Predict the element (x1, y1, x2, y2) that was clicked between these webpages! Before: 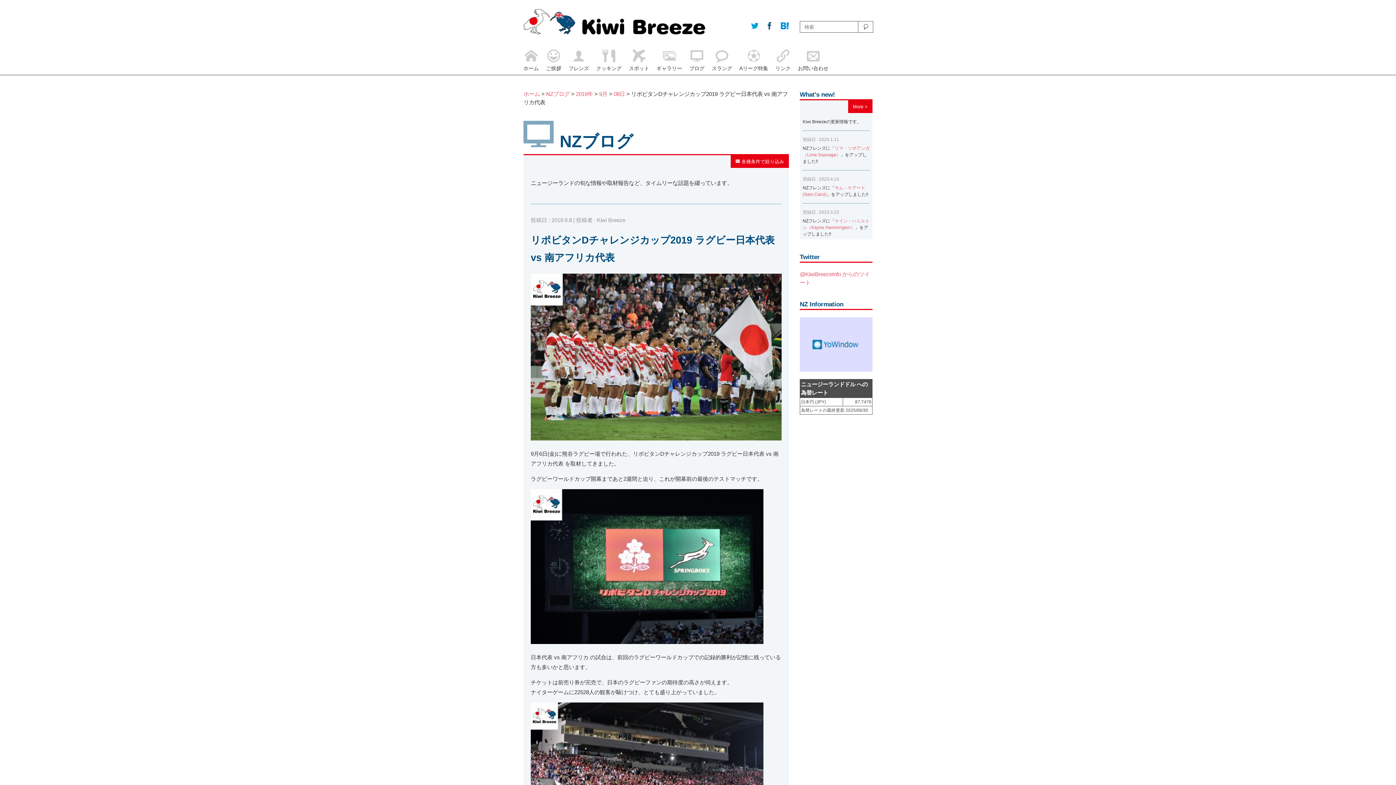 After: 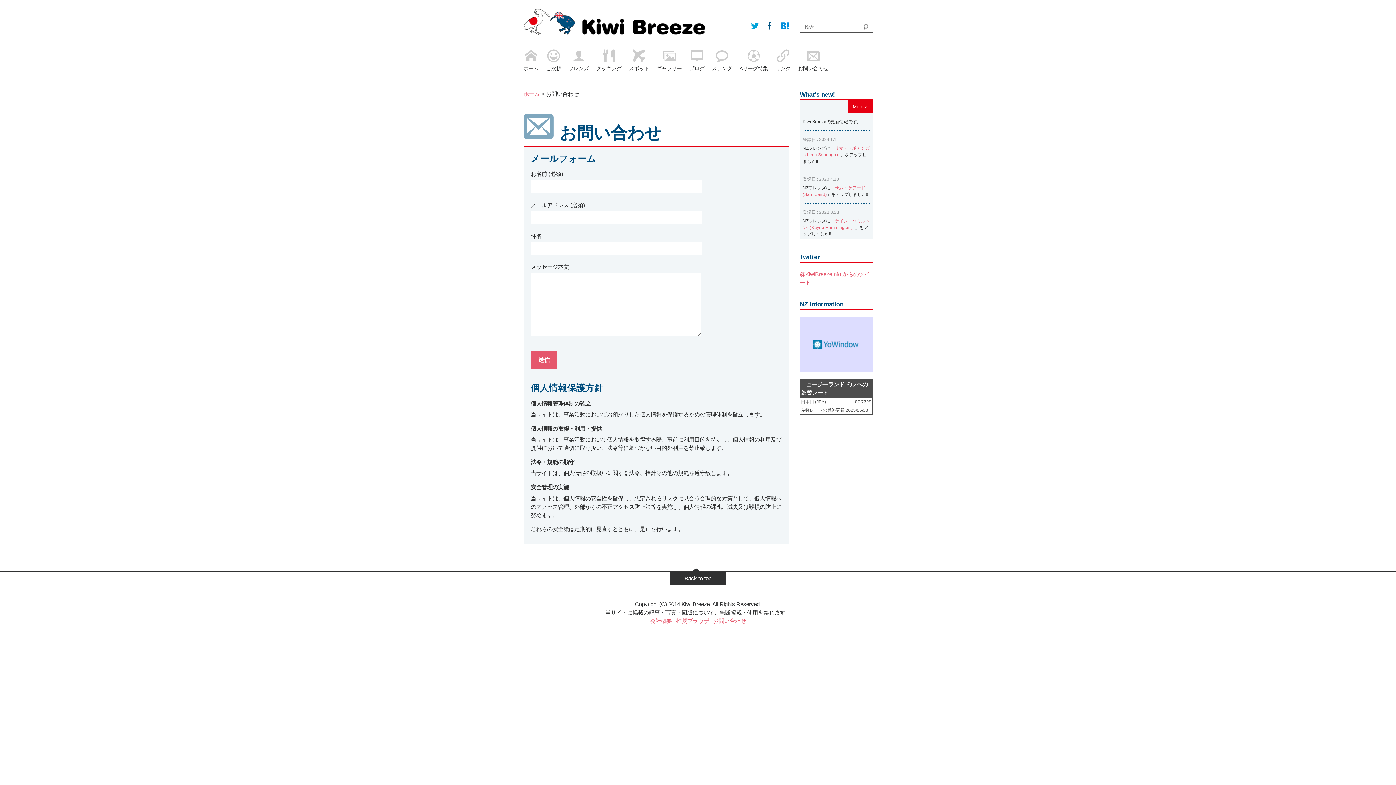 Action: bbox: (798, 49, 828, 74) label: お問い合わせ